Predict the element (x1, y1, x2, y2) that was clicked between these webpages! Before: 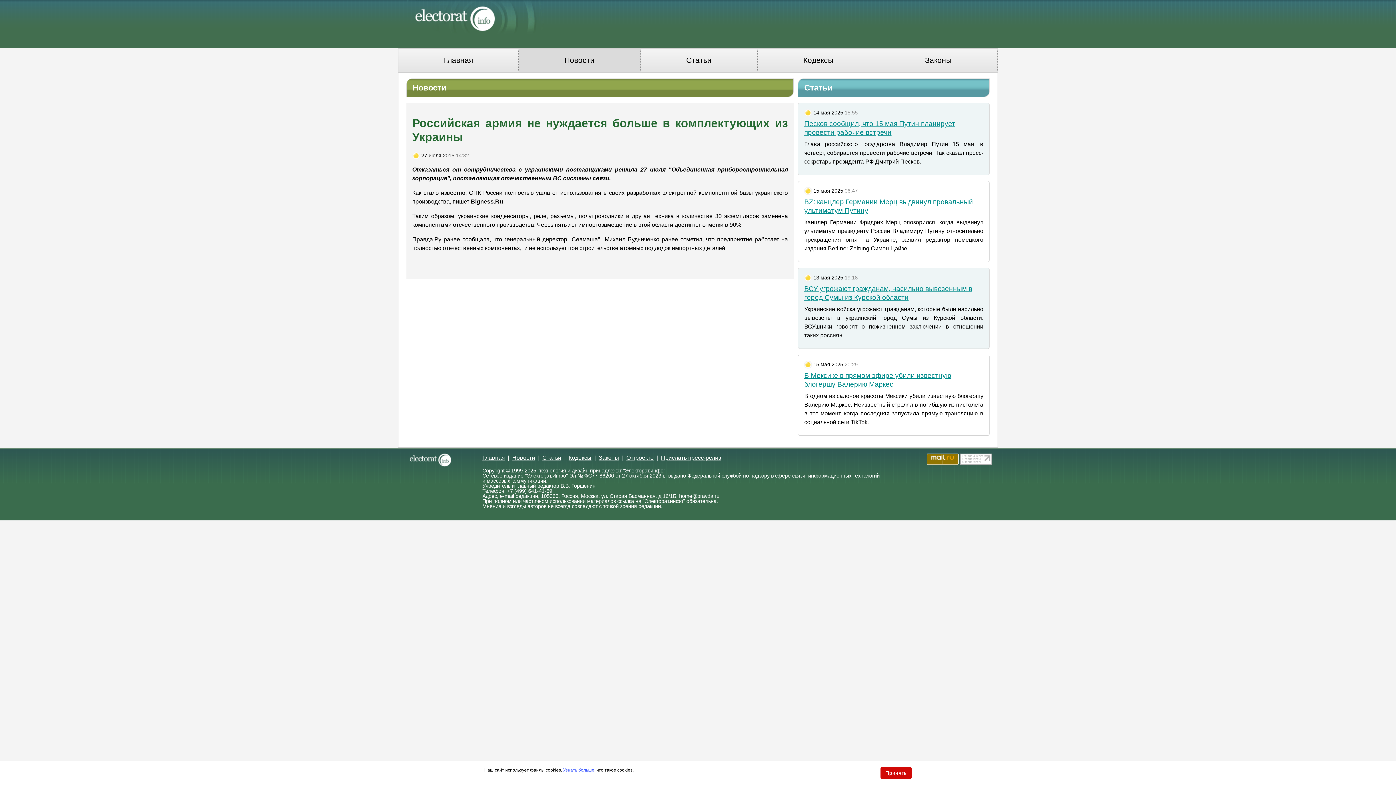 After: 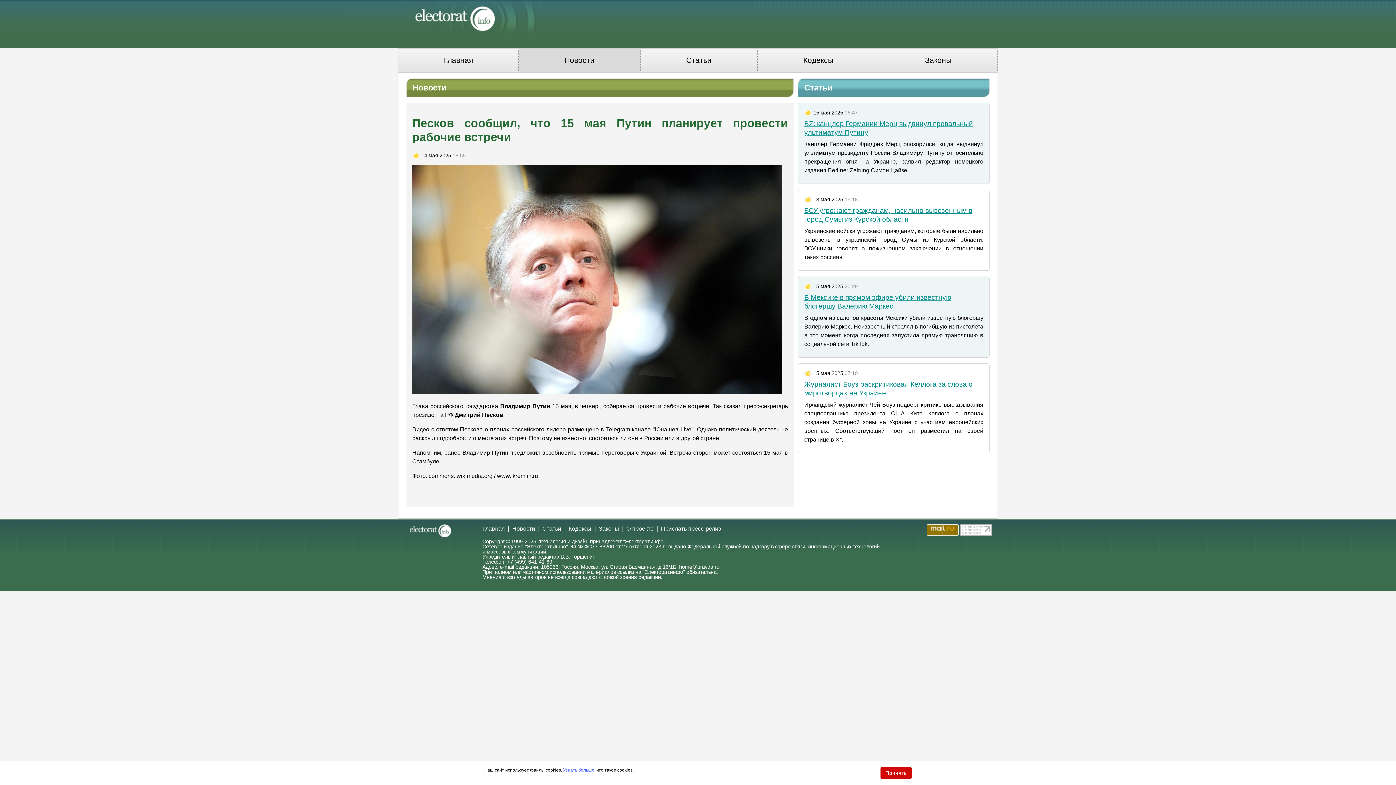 Action: label: Глава российского государства Владимир Путин 15 мая, в четверг, собирается провести рабочие встречи. Так сказал пресс-секретарь президента РФ Дмитрий Песков. bbox: (804, 140, 983, 166)